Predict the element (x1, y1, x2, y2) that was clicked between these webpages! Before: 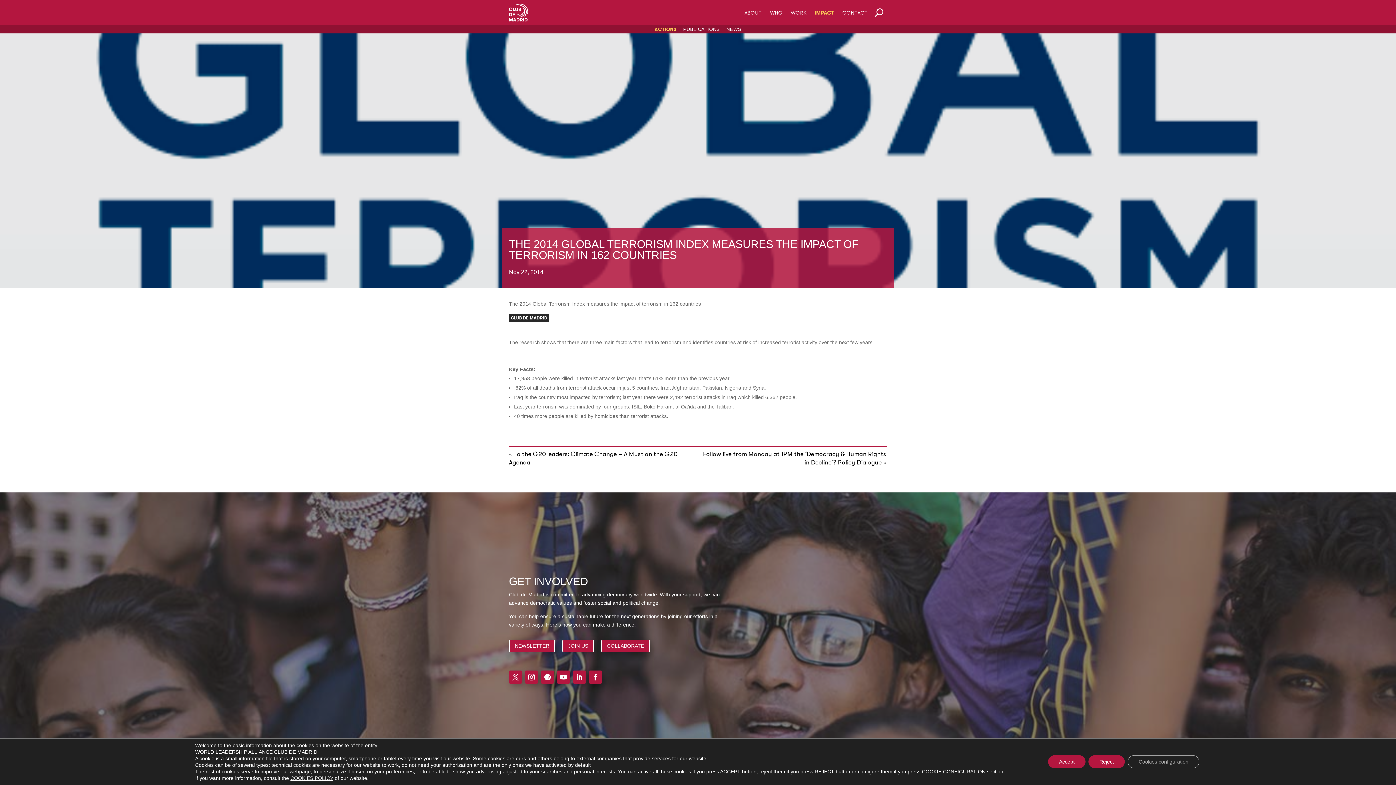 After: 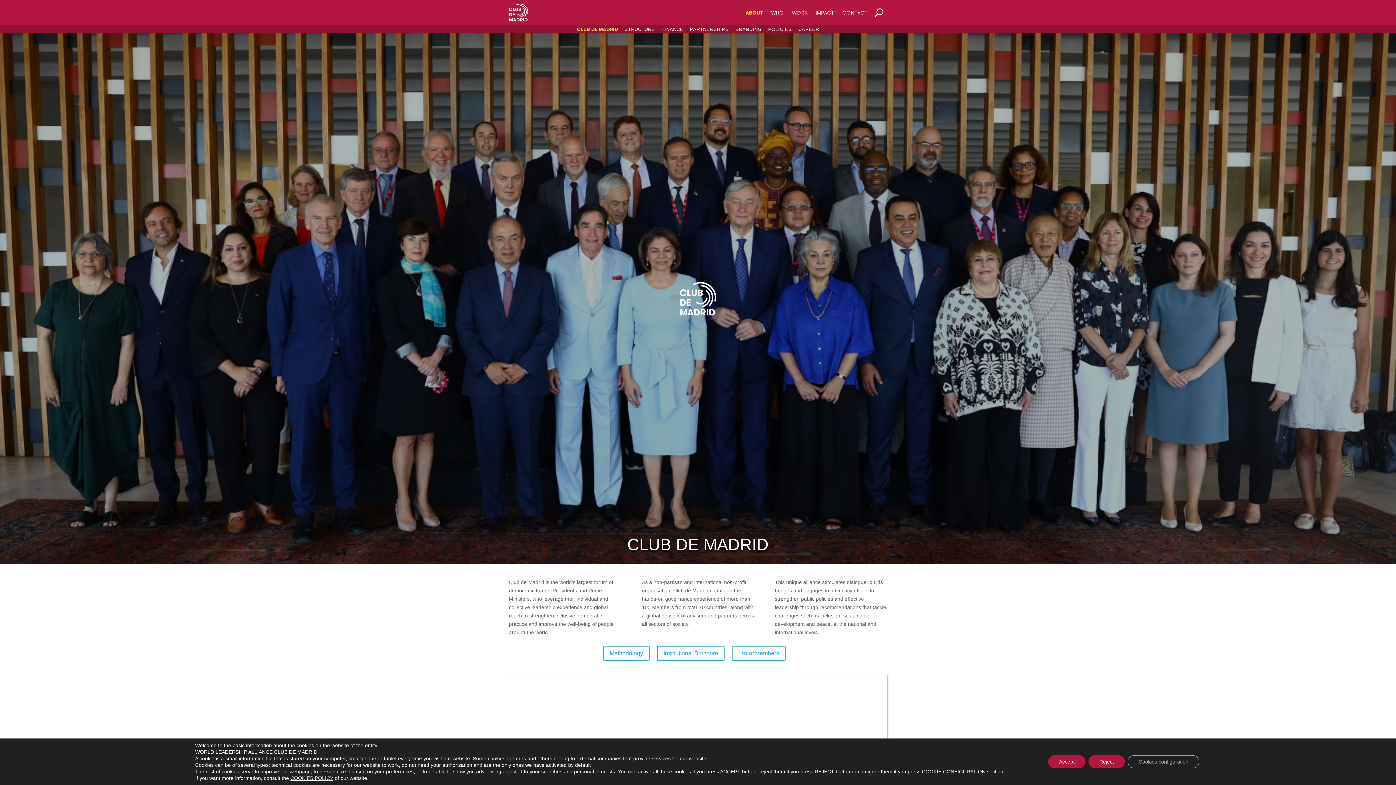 Action: label: ABOUT bbox: (744, 10, 762, 18)